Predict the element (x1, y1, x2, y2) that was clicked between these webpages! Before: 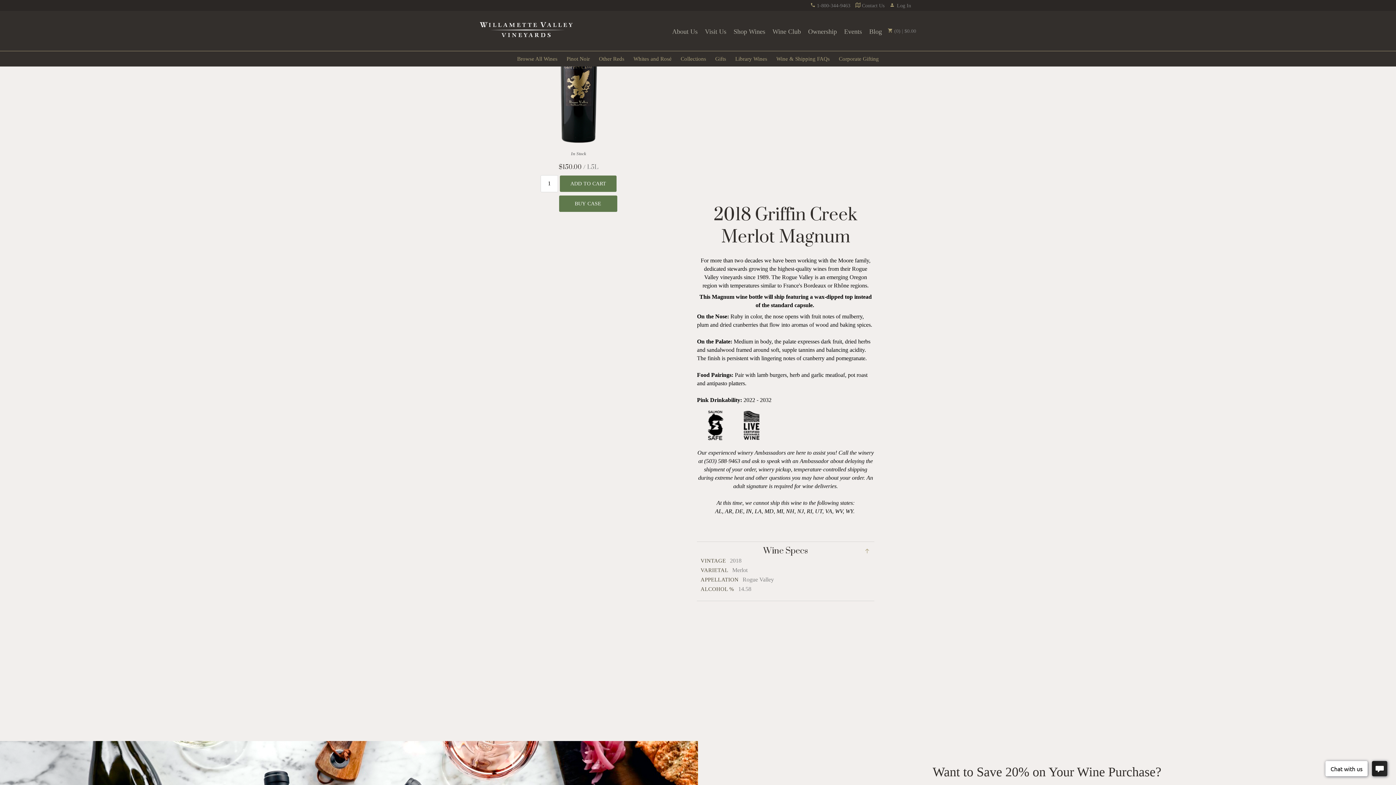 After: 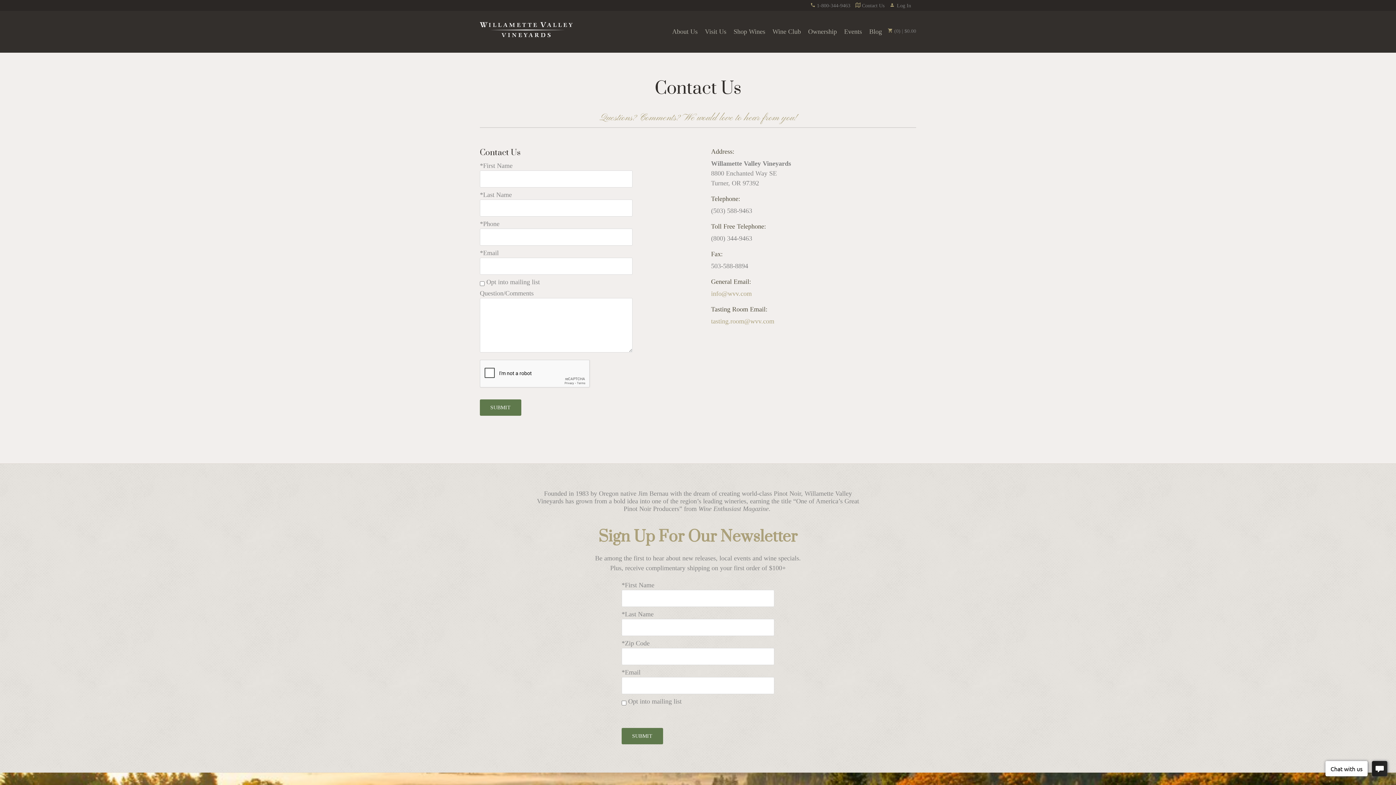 Action: label:  Contact Us bbox: (855, 2, 884, 8)